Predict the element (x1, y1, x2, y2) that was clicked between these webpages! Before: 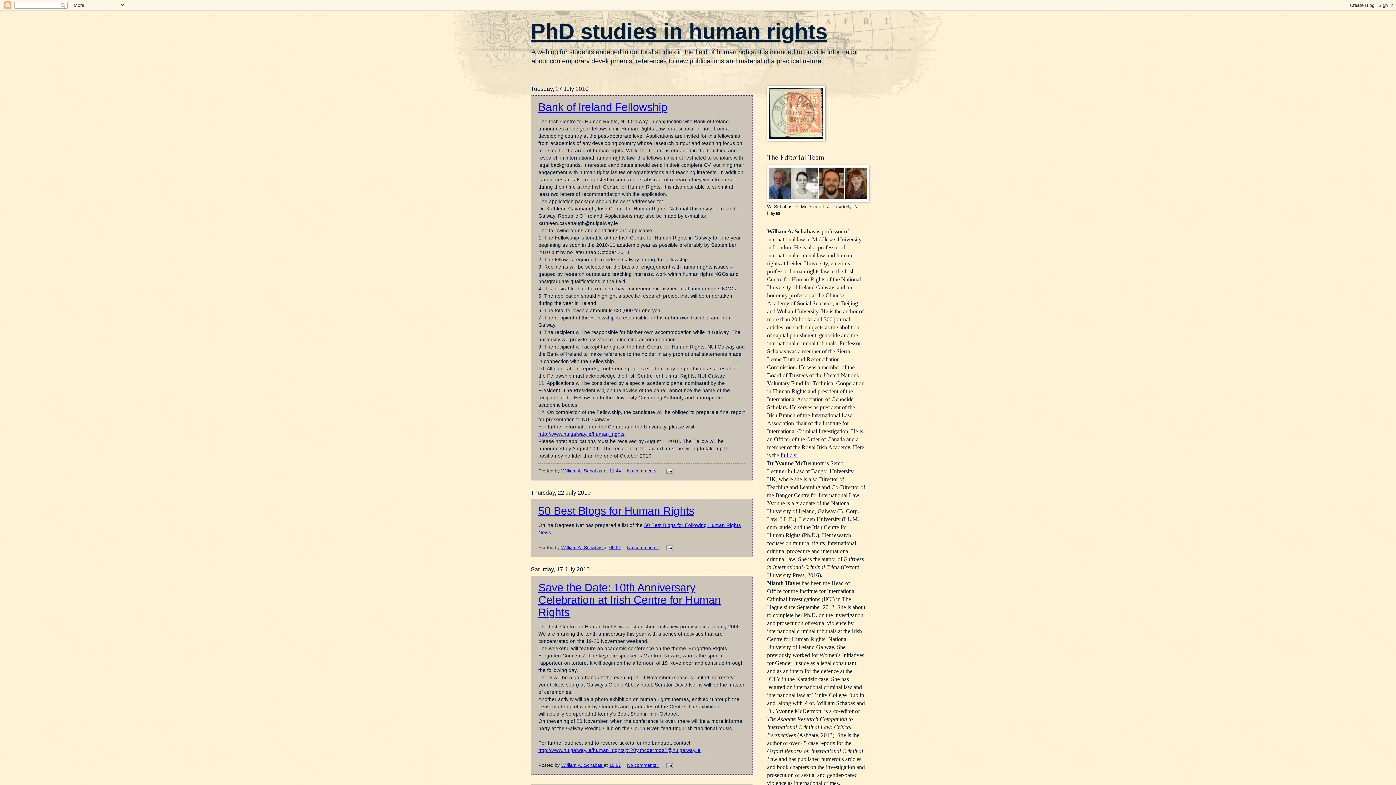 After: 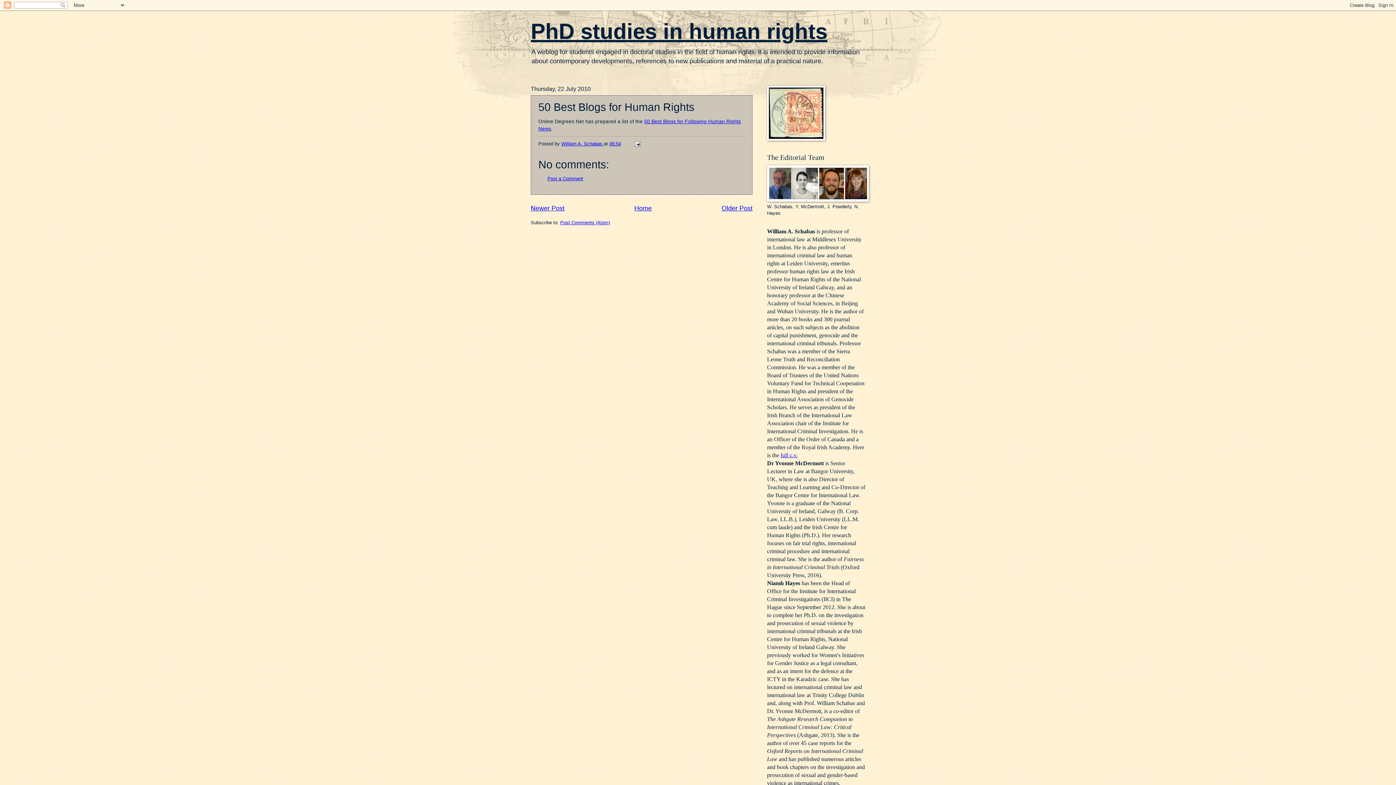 Action: bbox: (538, 505, 694, 517) label: 50 Best Blogs for Human Rights